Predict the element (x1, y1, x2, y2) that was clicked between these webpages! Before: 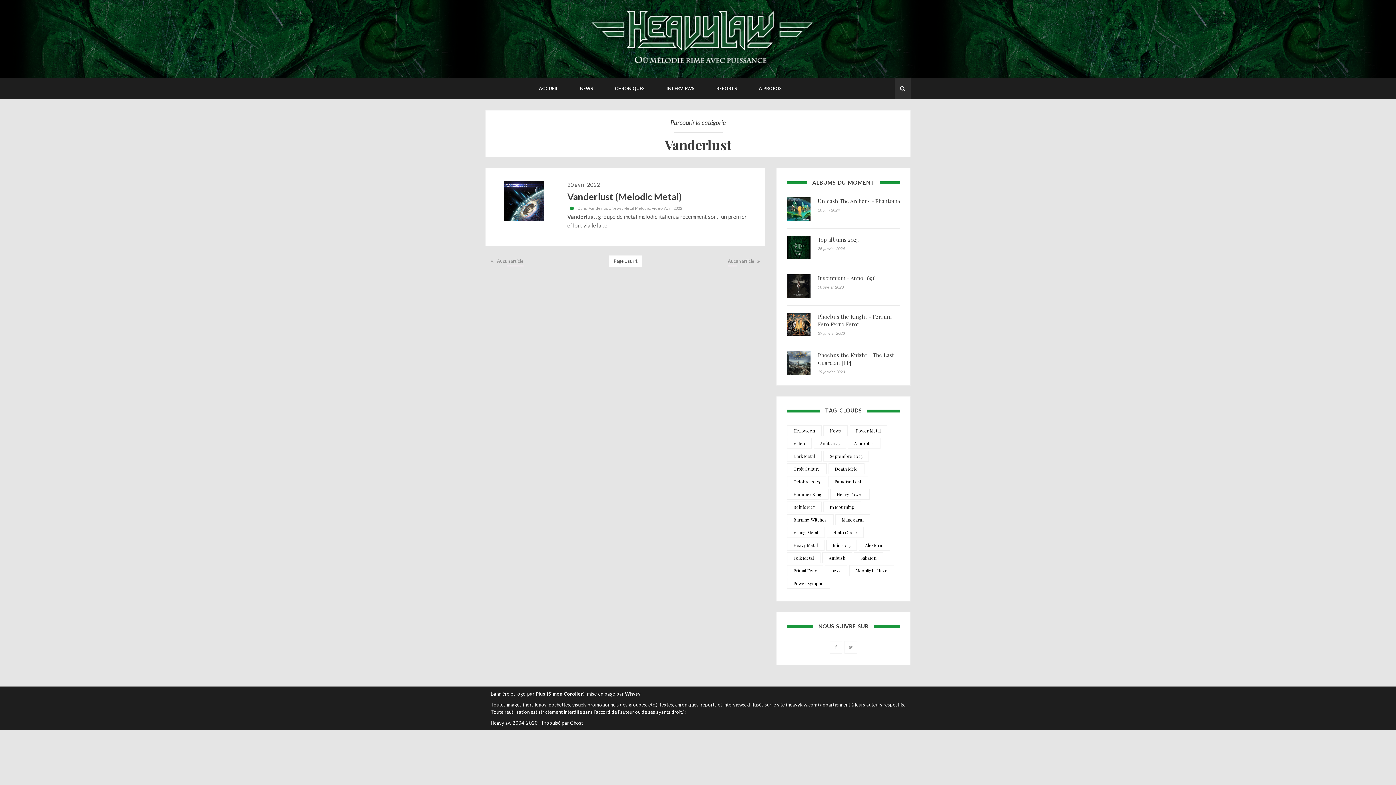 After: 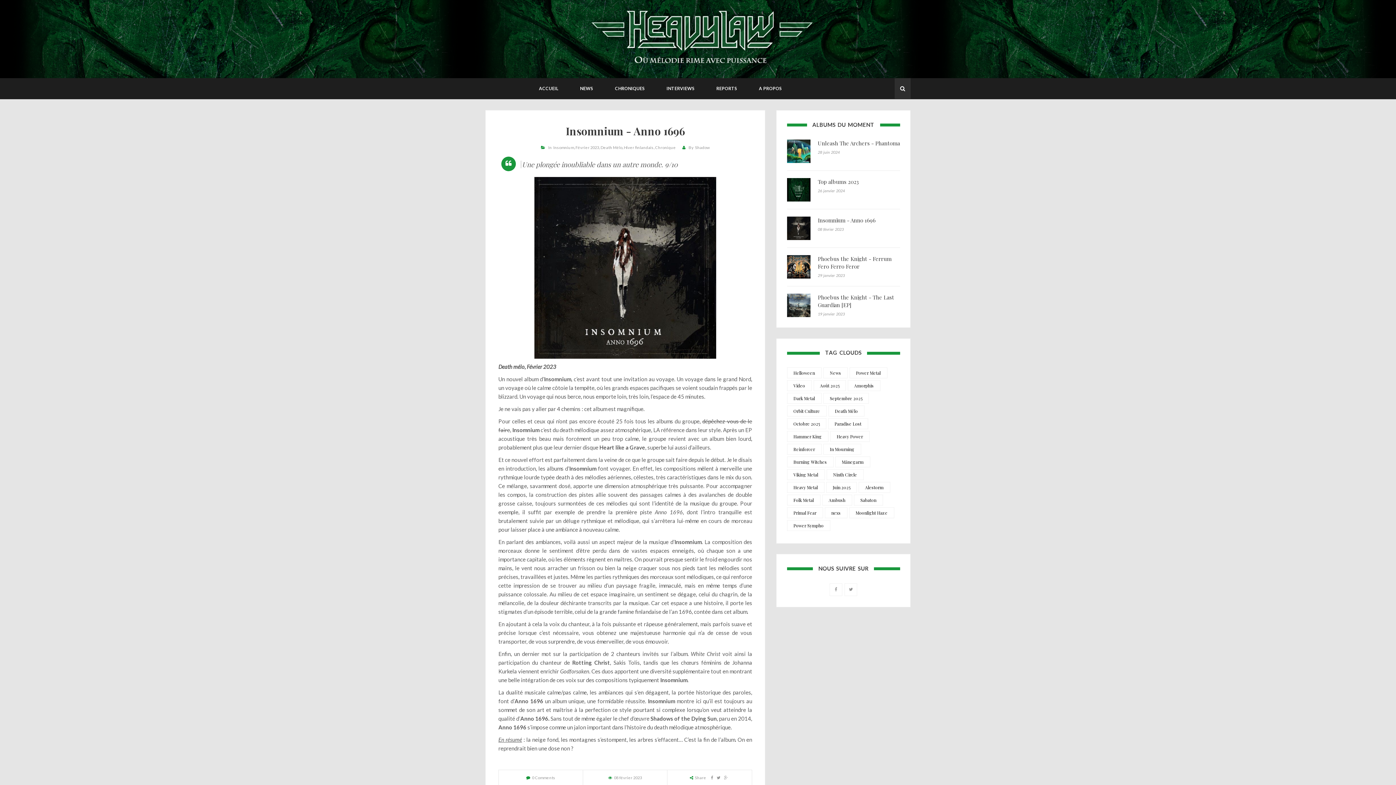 Action: bbox: (818, 274, 875, 281) label: Insomnium - Anno 1696